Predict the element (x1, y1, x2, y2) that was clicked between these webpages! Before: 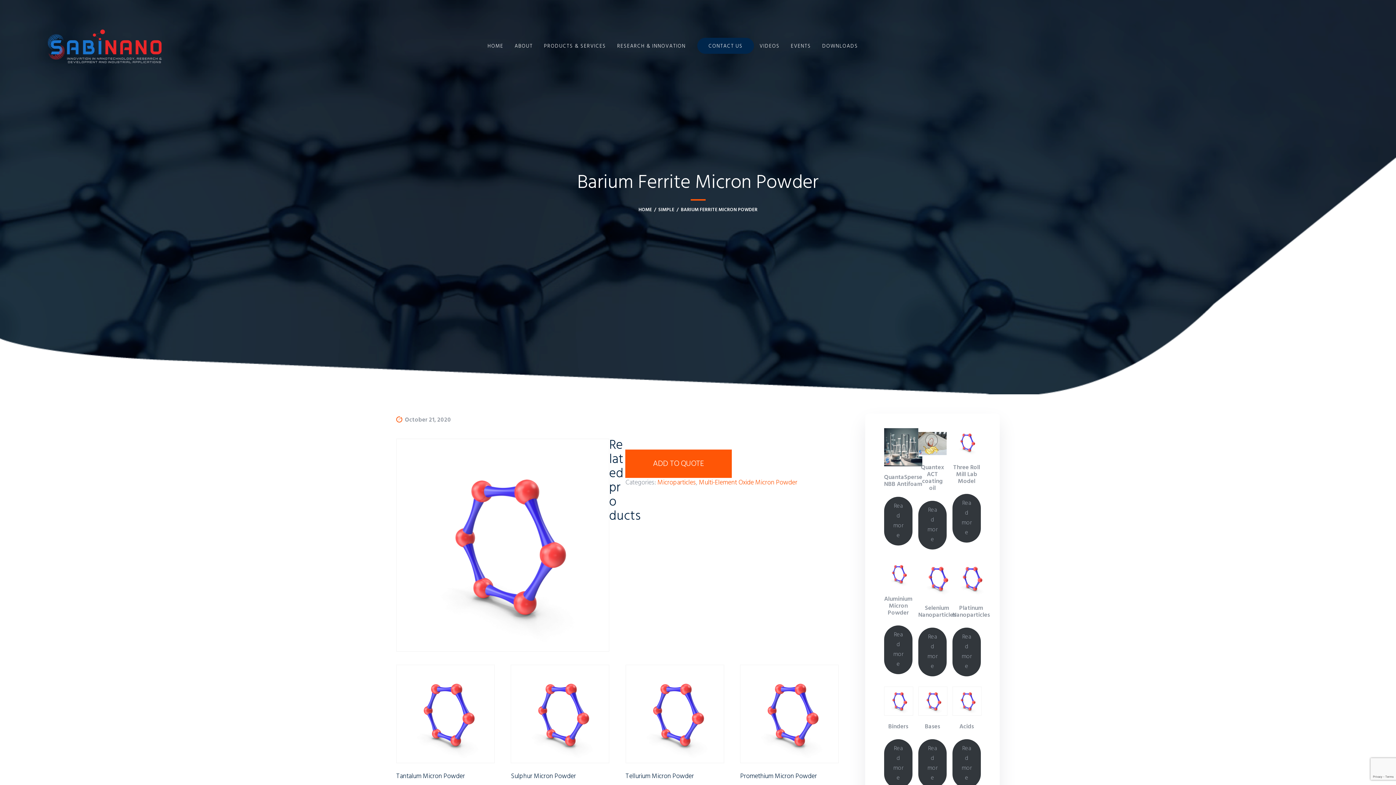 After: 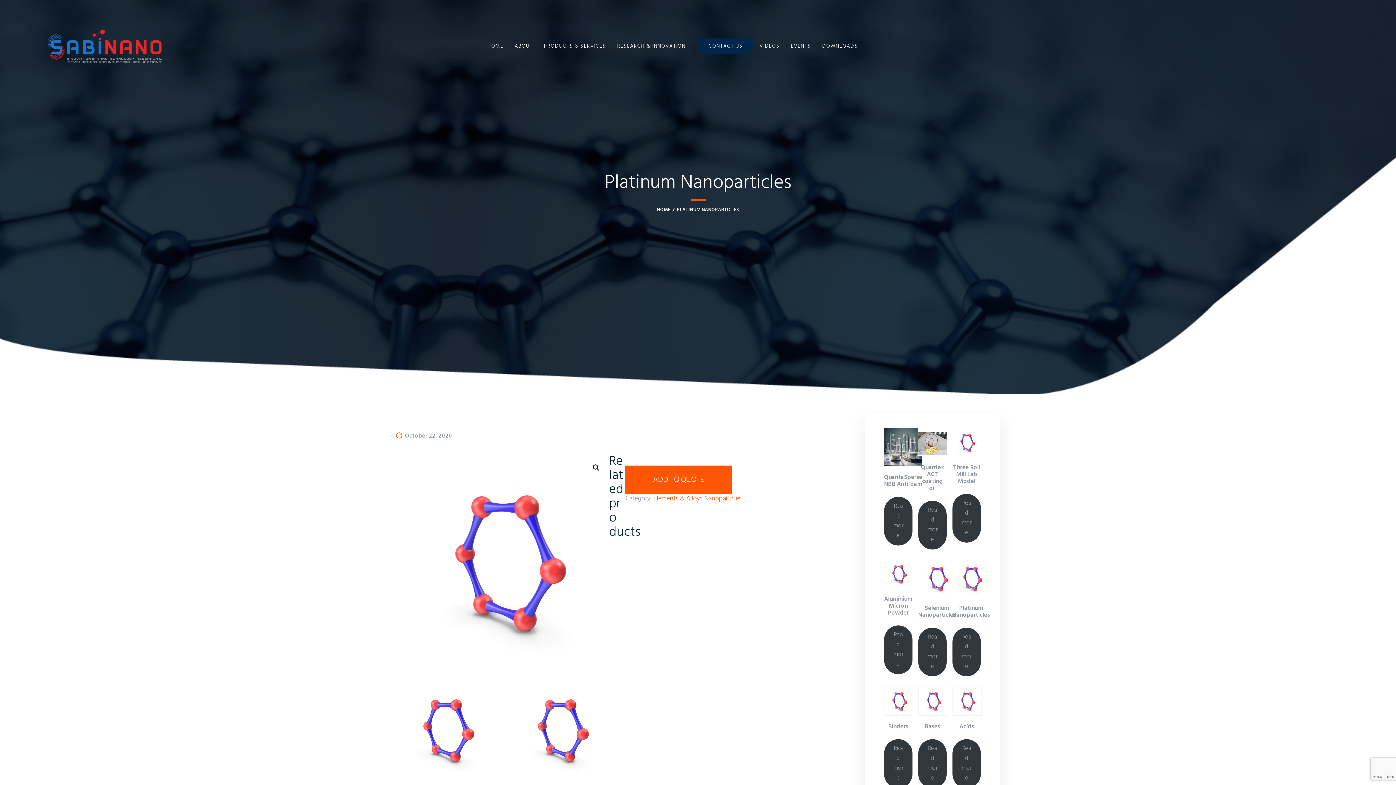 Action: label: Read more about “Platinum Nanoparticles” bbox: (952, 628, 981, 676)